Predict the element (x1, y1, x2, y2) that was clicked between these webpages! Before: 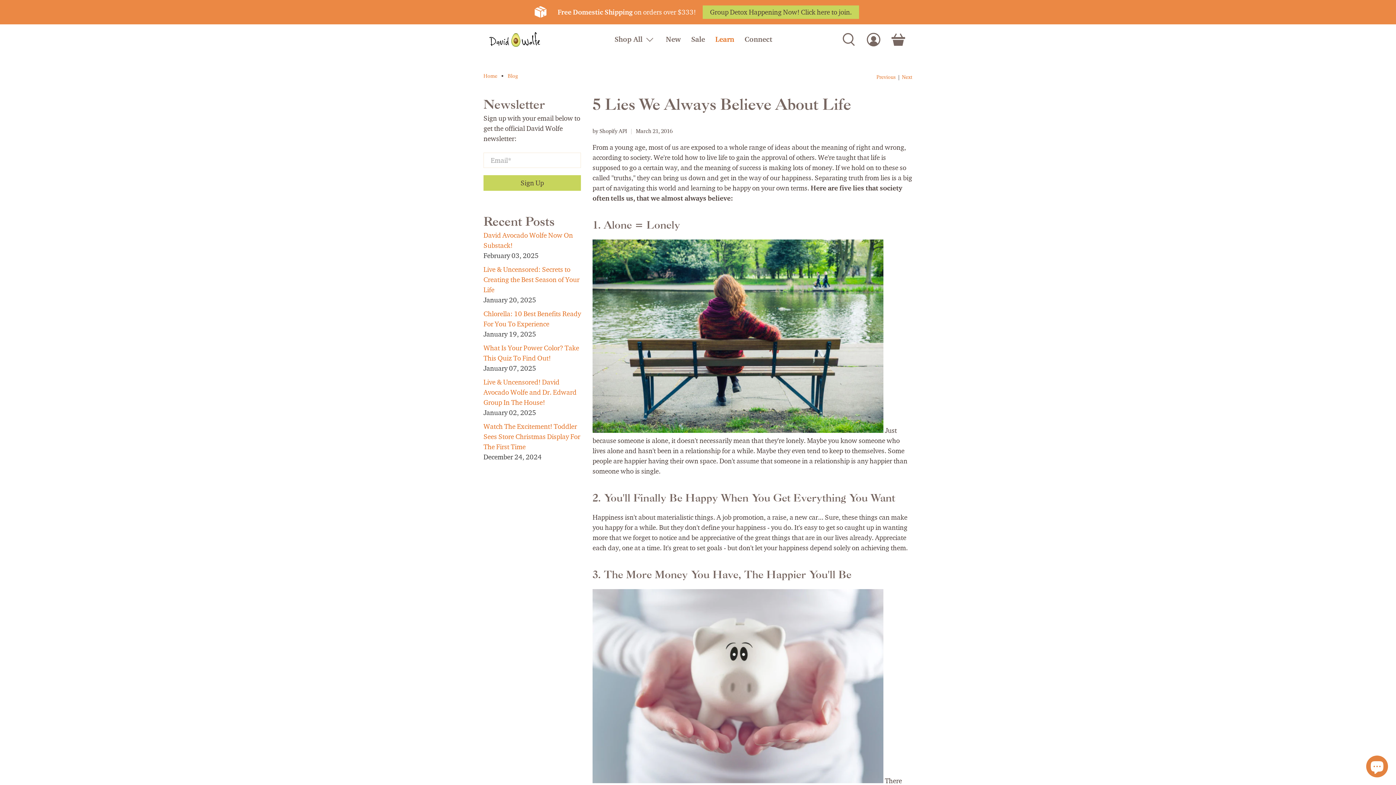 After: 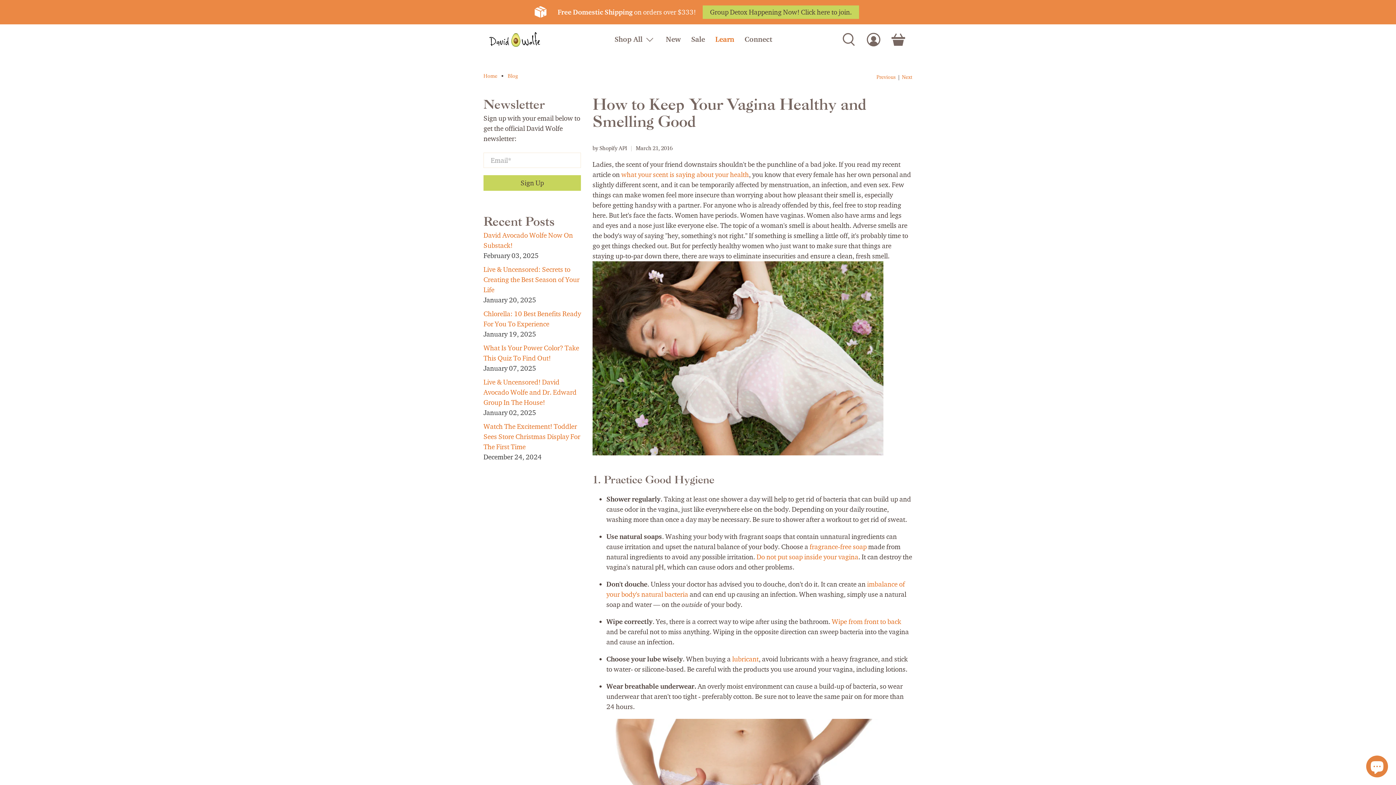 Action: label: Next bbox: (902, 74, 912, 79)